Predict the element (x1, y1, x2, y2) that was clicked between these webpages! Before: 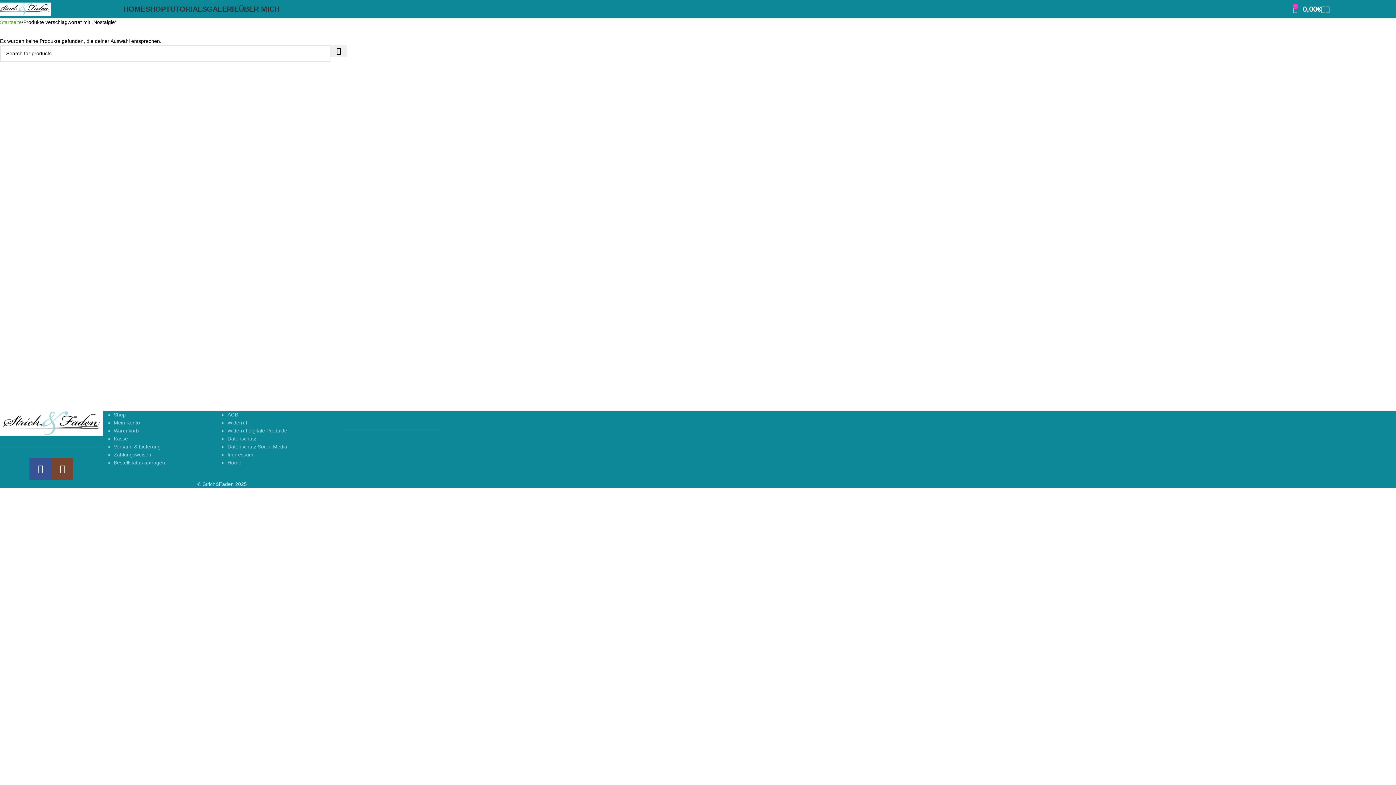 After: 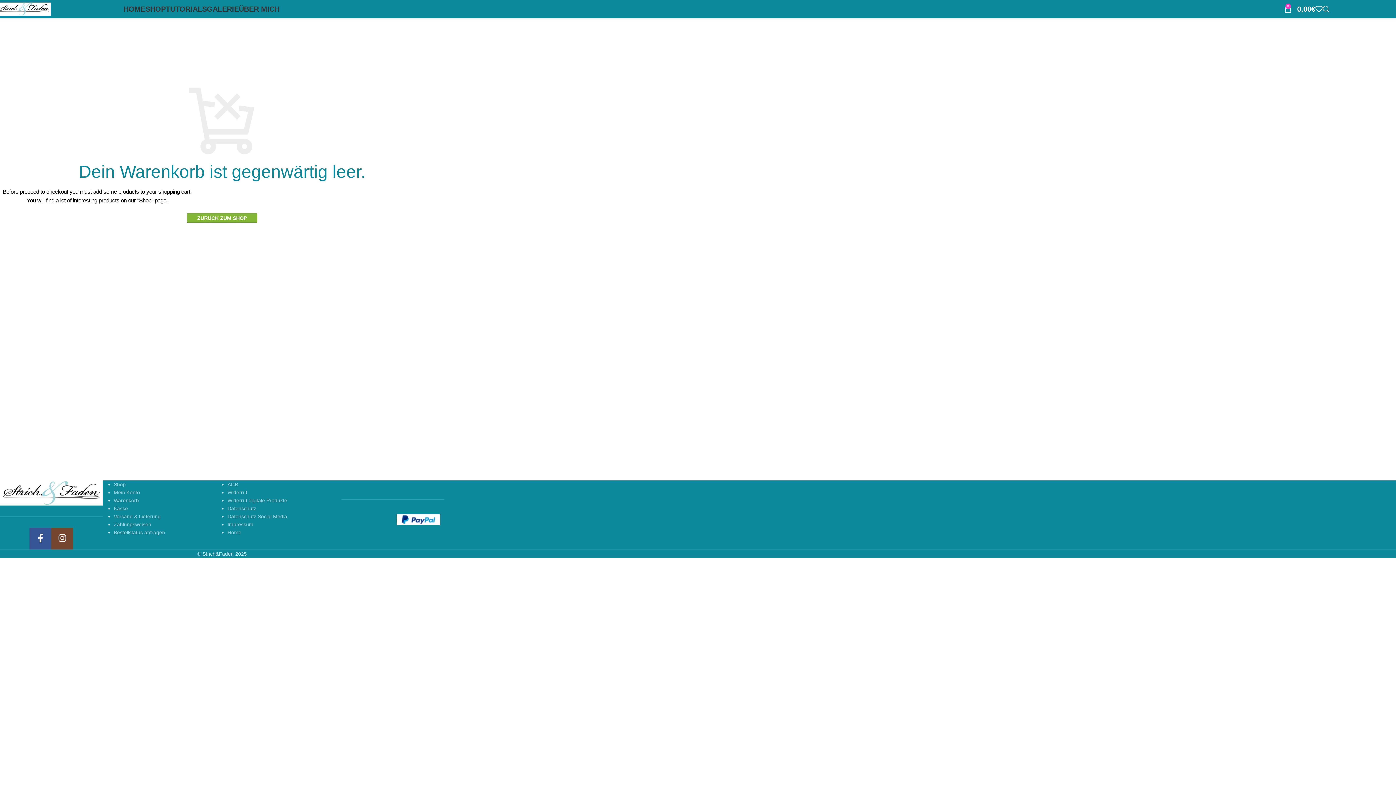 Action: label: Kasse bbox: (113, 436, 127, 441)